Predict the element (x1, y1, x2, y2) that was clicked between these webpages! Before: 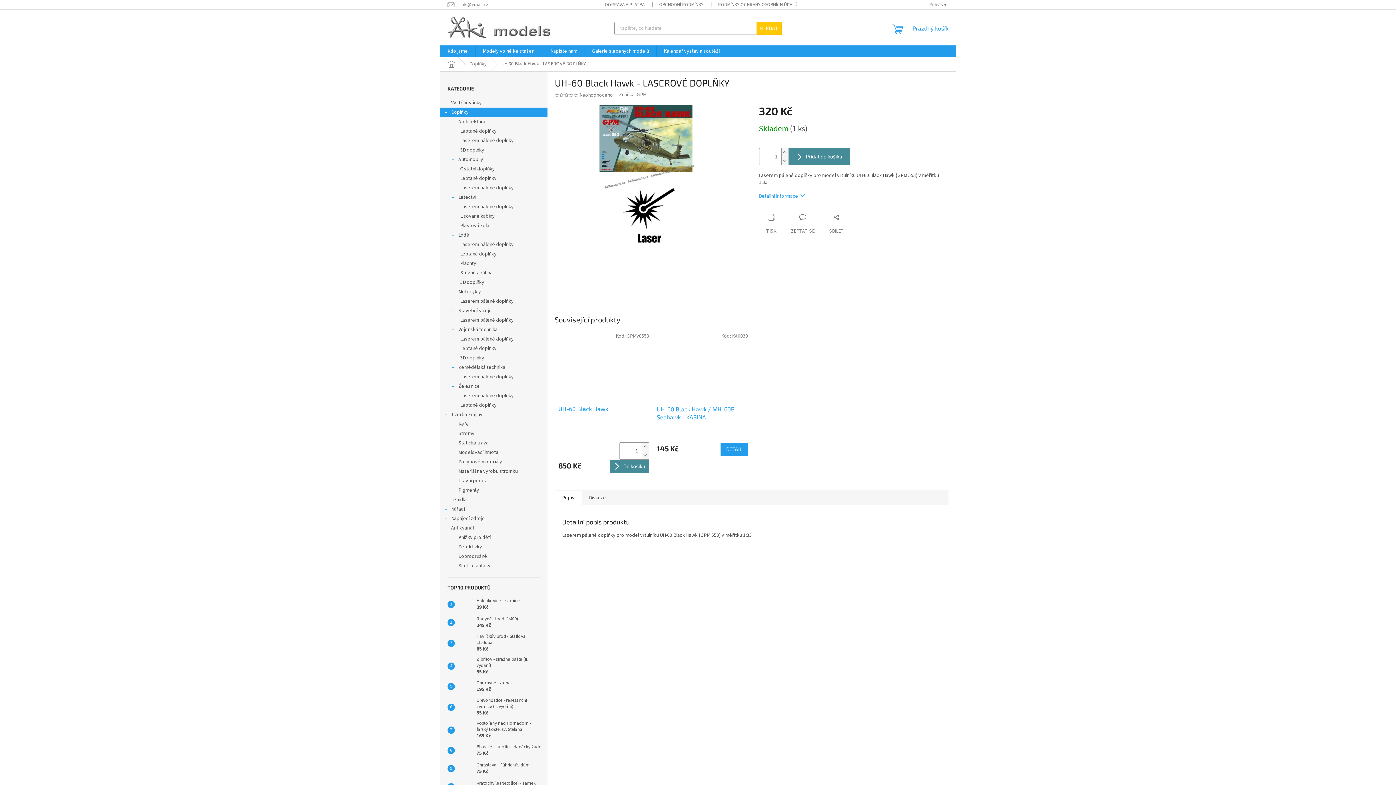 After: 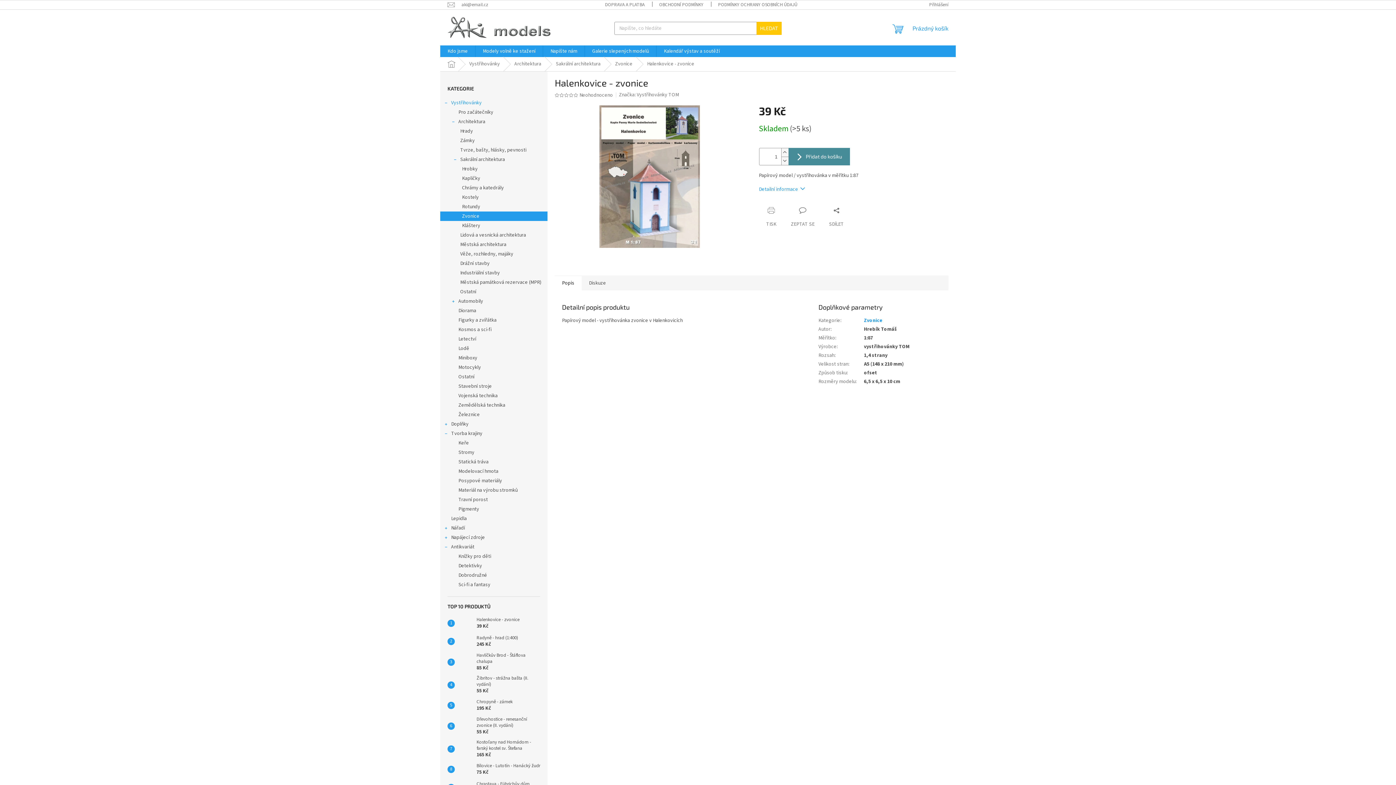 Action: bbox: (454, 597, 473, 612)